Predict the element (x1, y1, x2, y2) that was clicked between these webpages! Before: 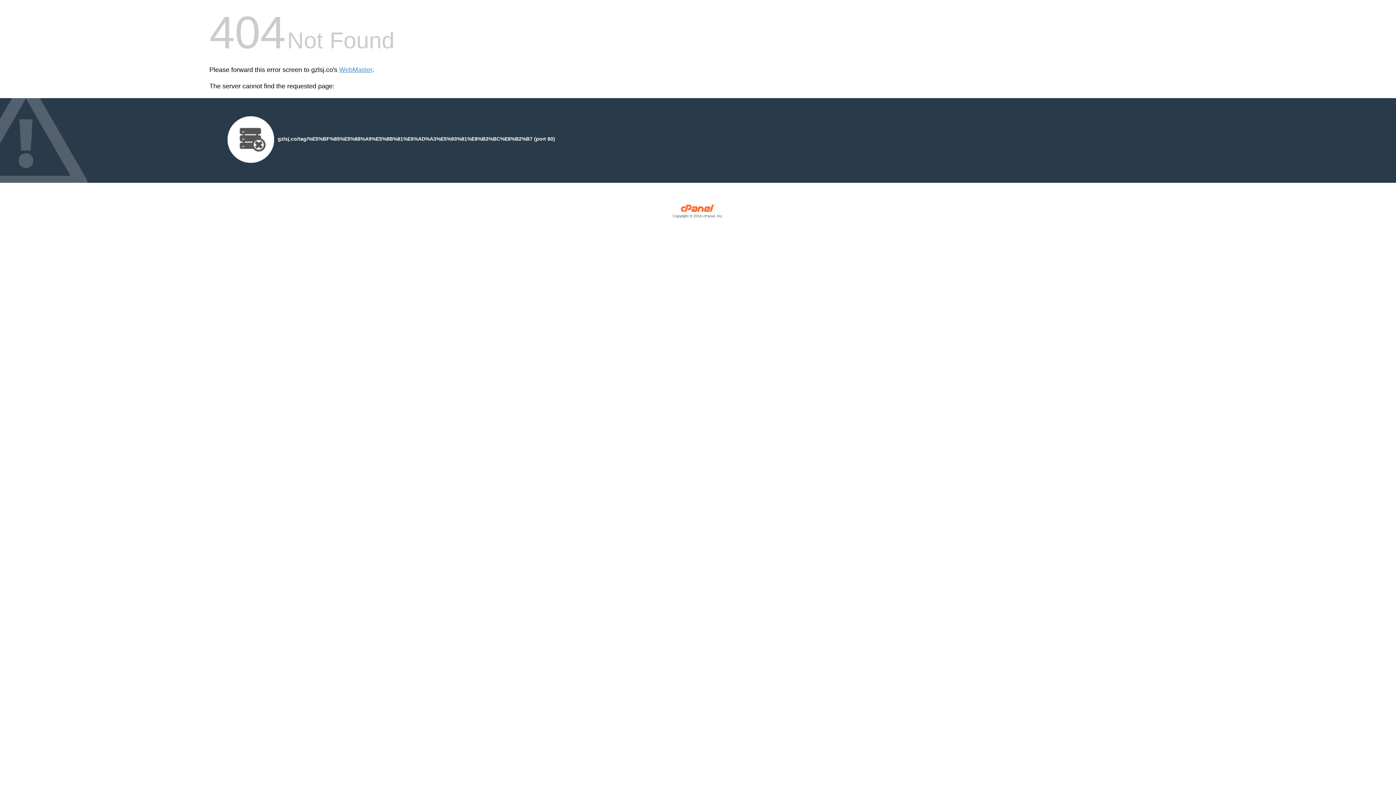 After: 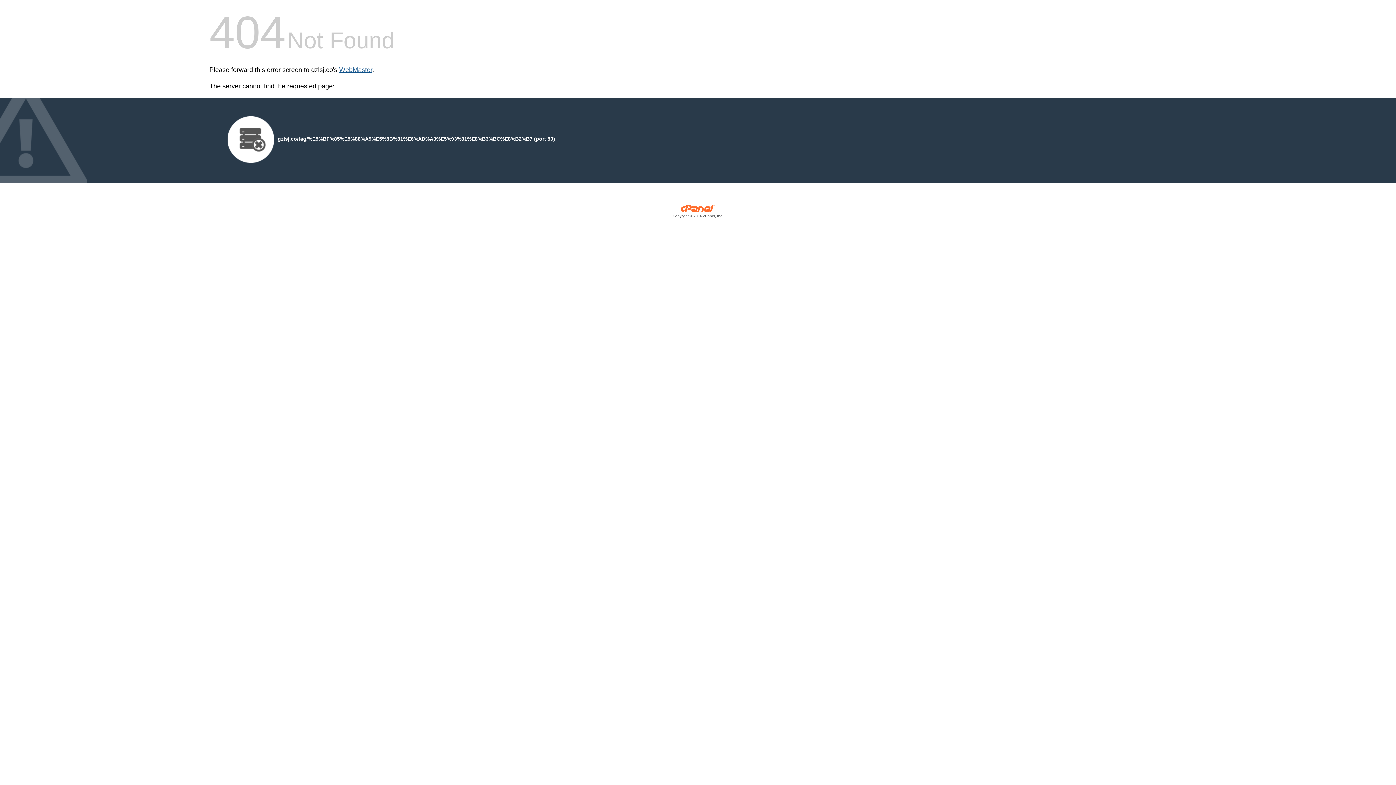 Action: label: WebMaster bbox: (339, 66, 372, 73)